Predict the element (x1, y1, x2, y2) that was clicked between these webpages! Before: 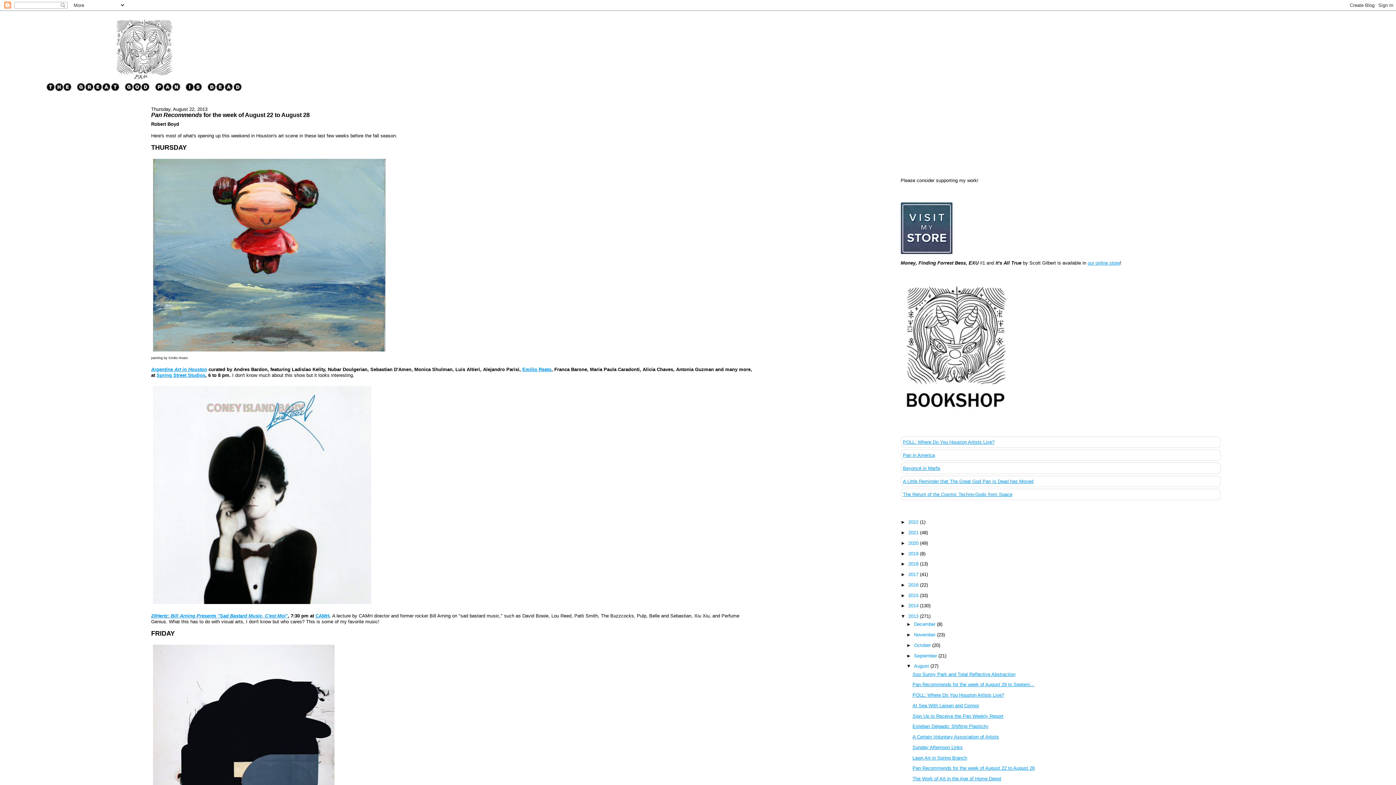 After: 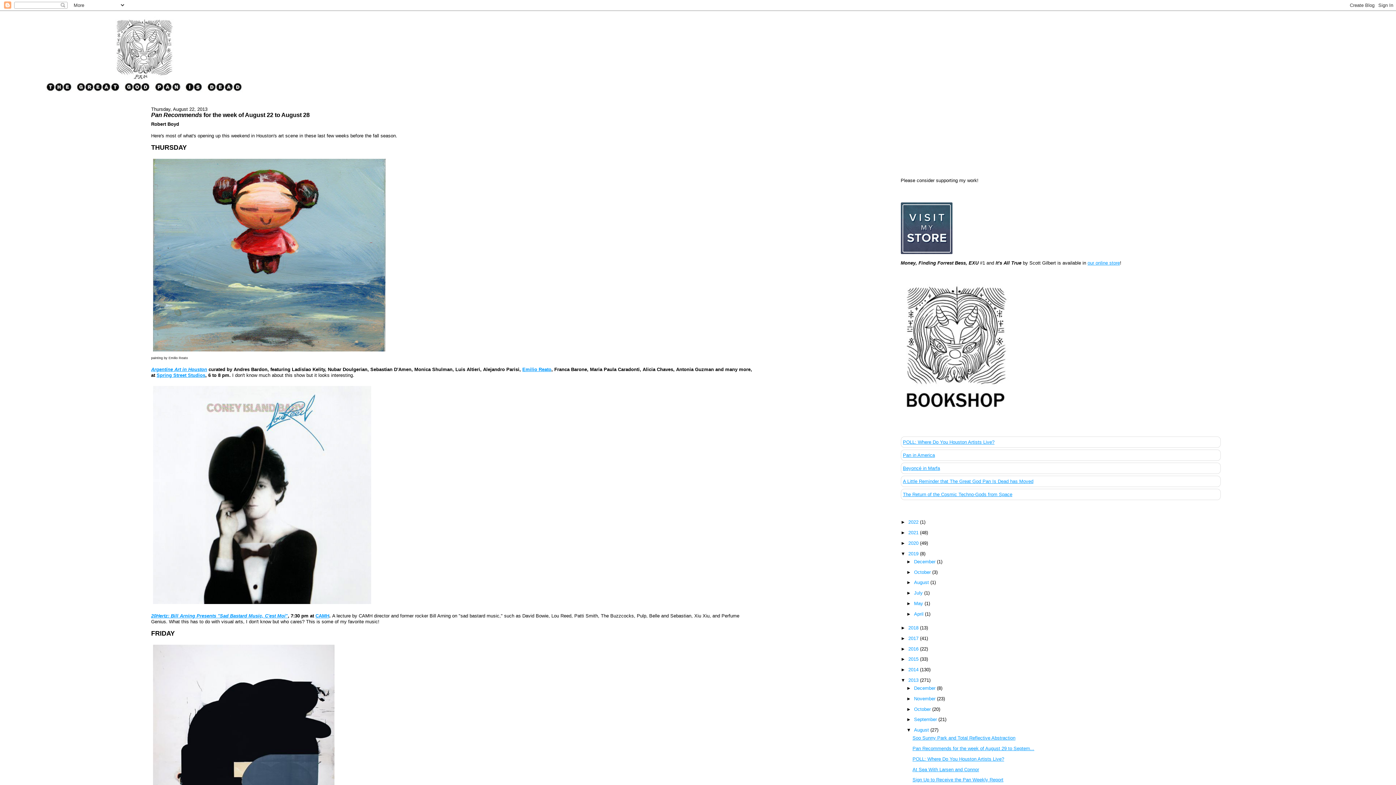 Action: label: ►   bbox: (900, 551, 908, 556)